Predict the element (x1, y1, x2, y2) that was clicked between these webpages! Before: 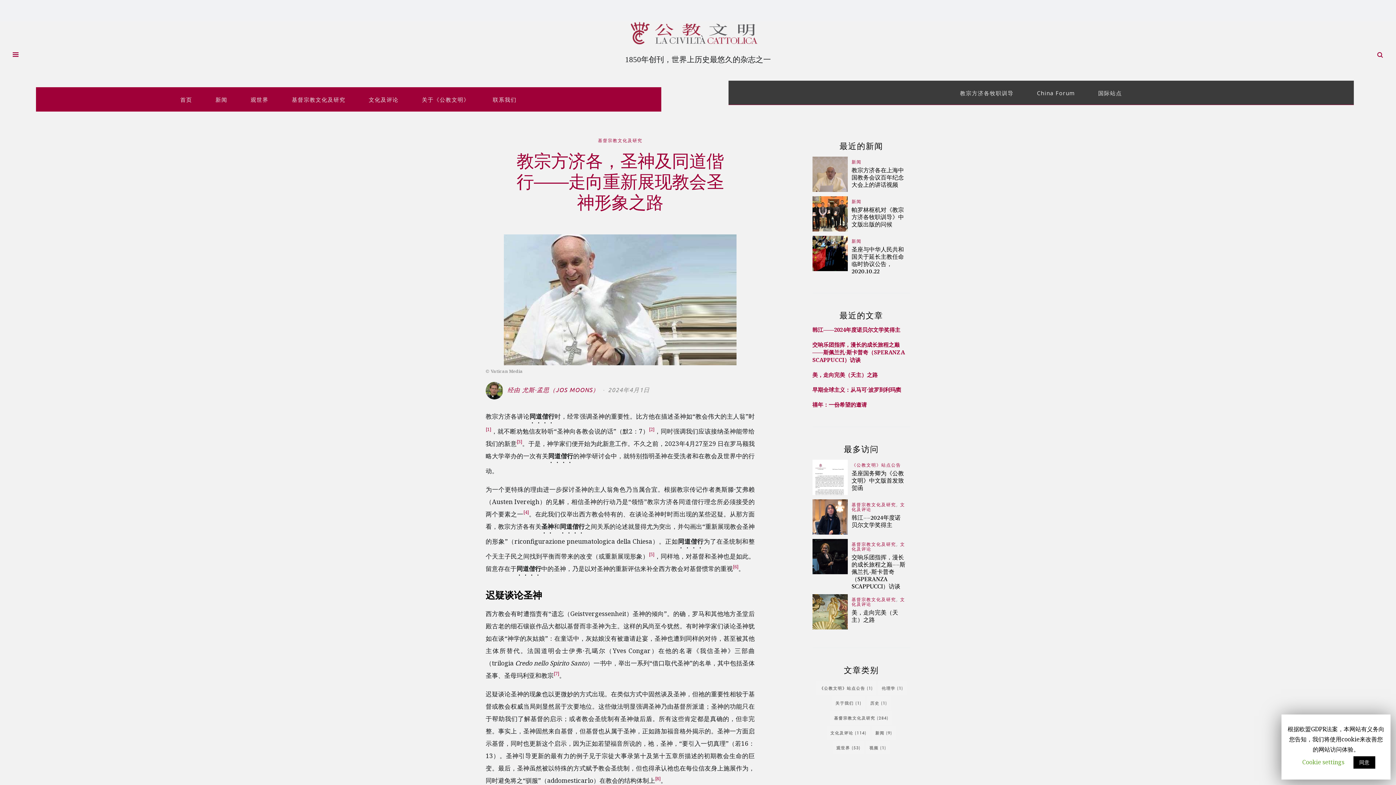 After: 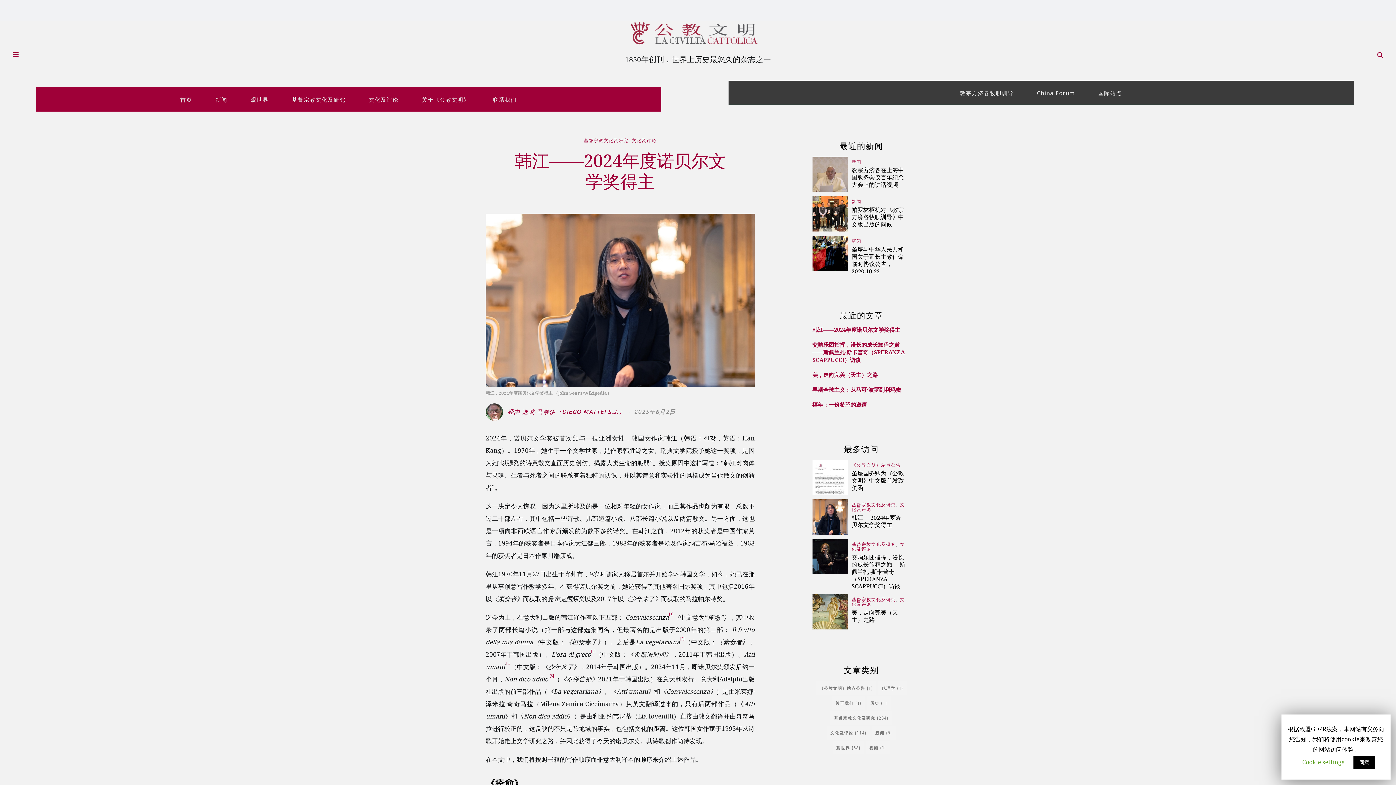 Action: bbox: (812, 499, 847, 534)